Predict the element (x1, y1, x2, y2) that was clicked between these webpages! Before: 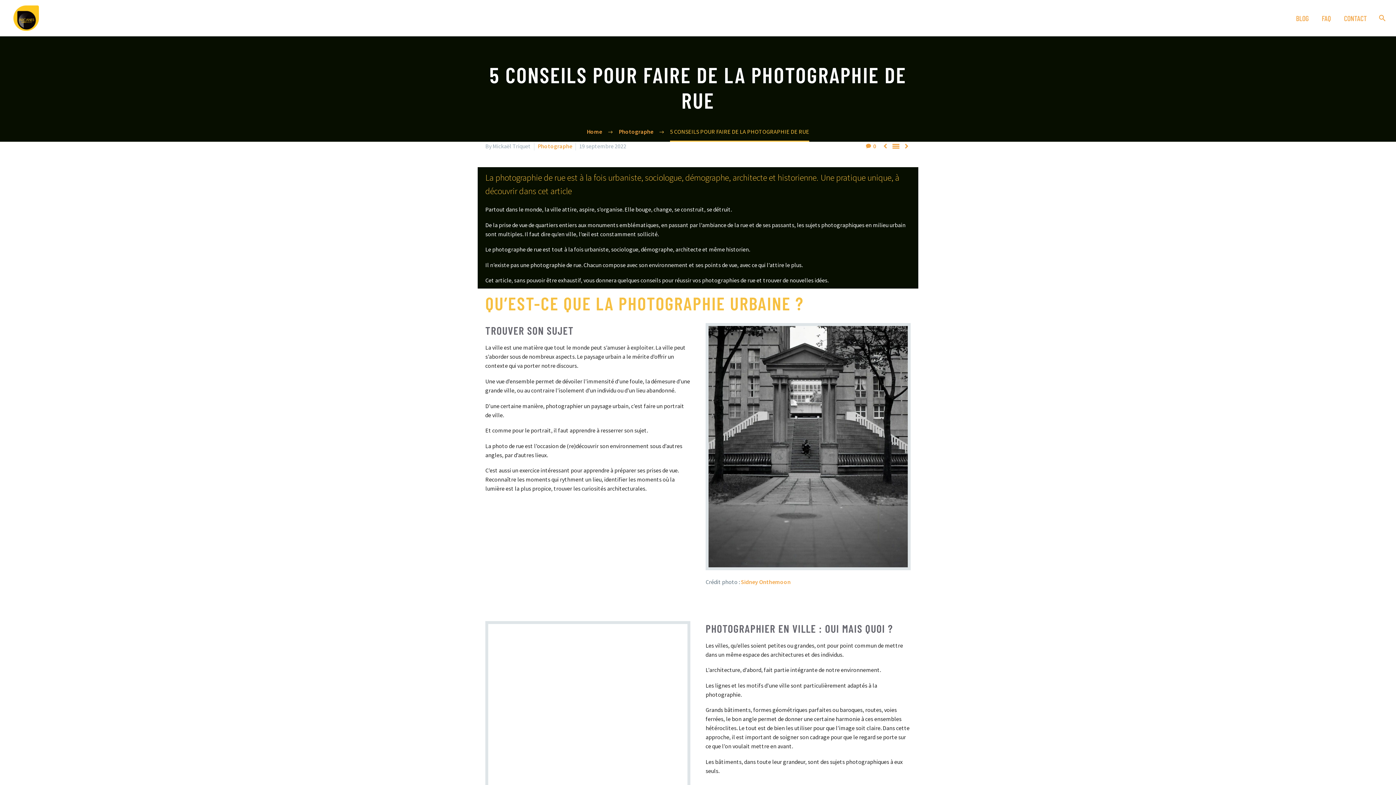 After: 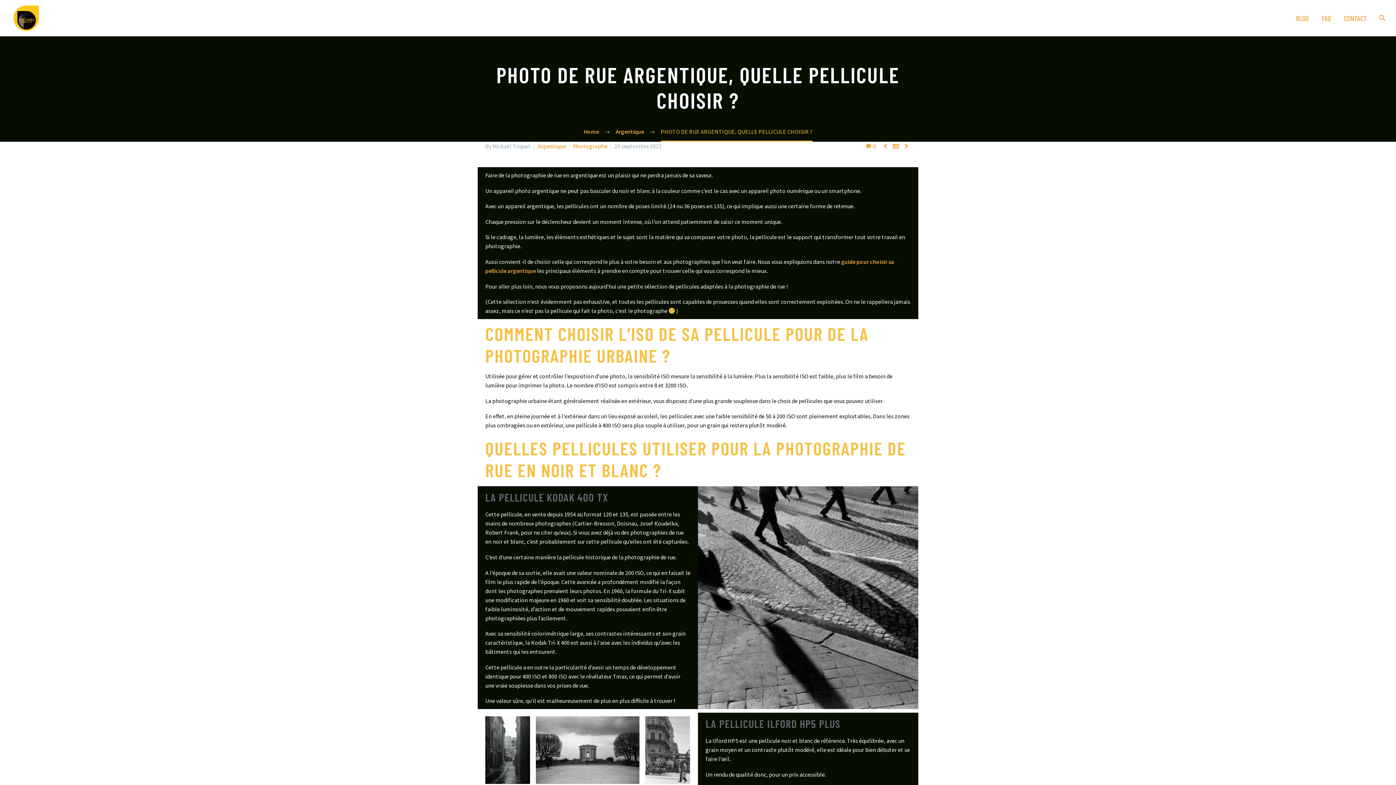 Action: label:  bbox: (902, 141, 910, 150)